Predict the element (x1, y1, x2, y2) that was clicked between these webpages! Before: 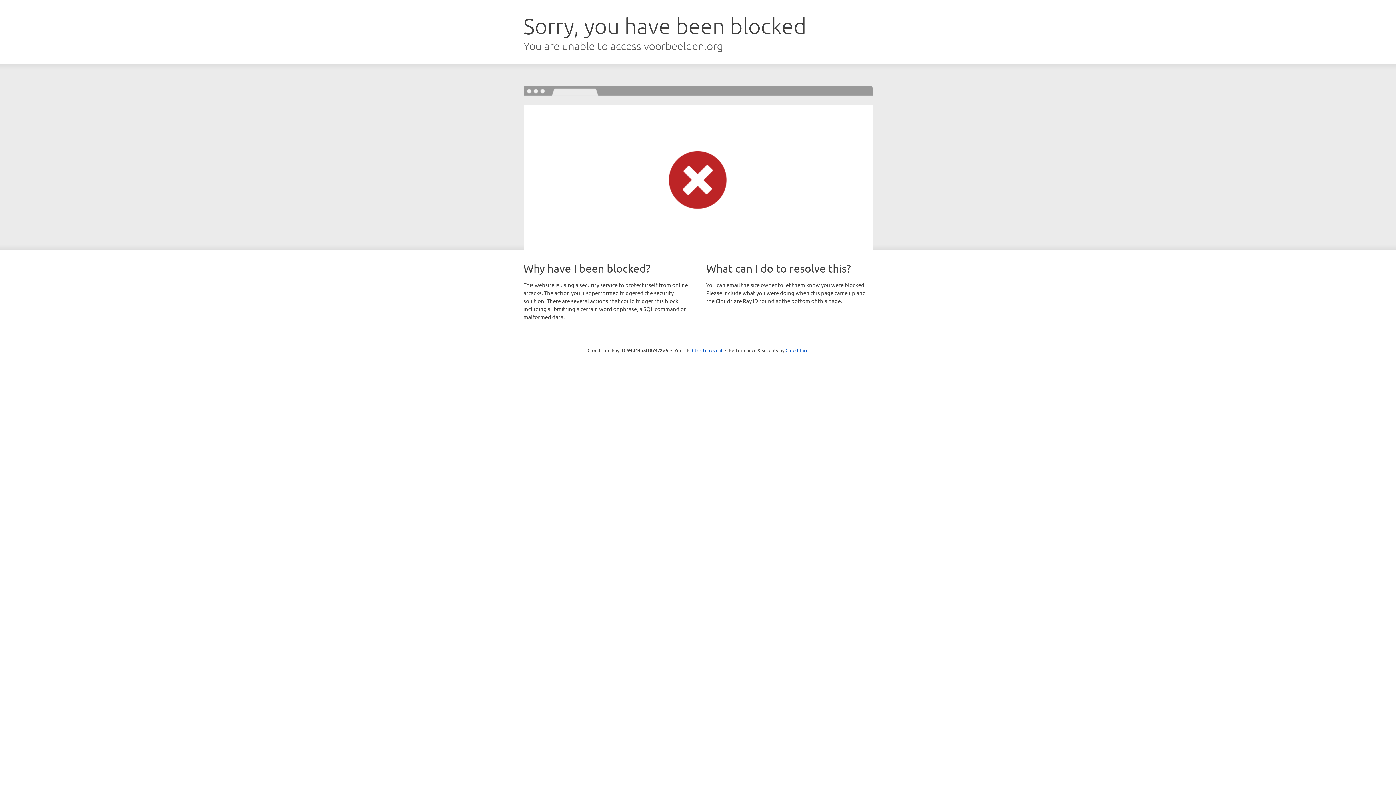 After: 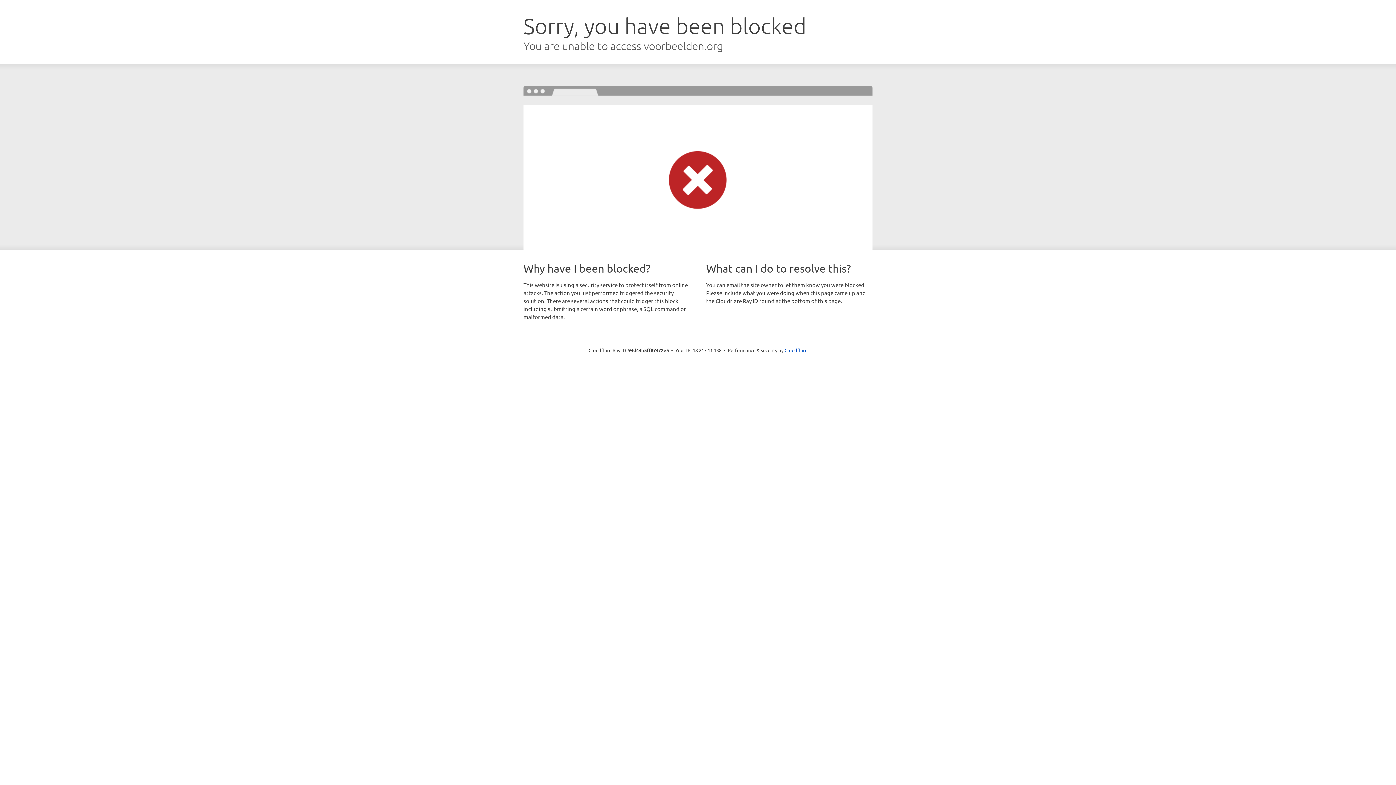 Action: bbox: (692, 346, 722, 353) label: Click to reveal